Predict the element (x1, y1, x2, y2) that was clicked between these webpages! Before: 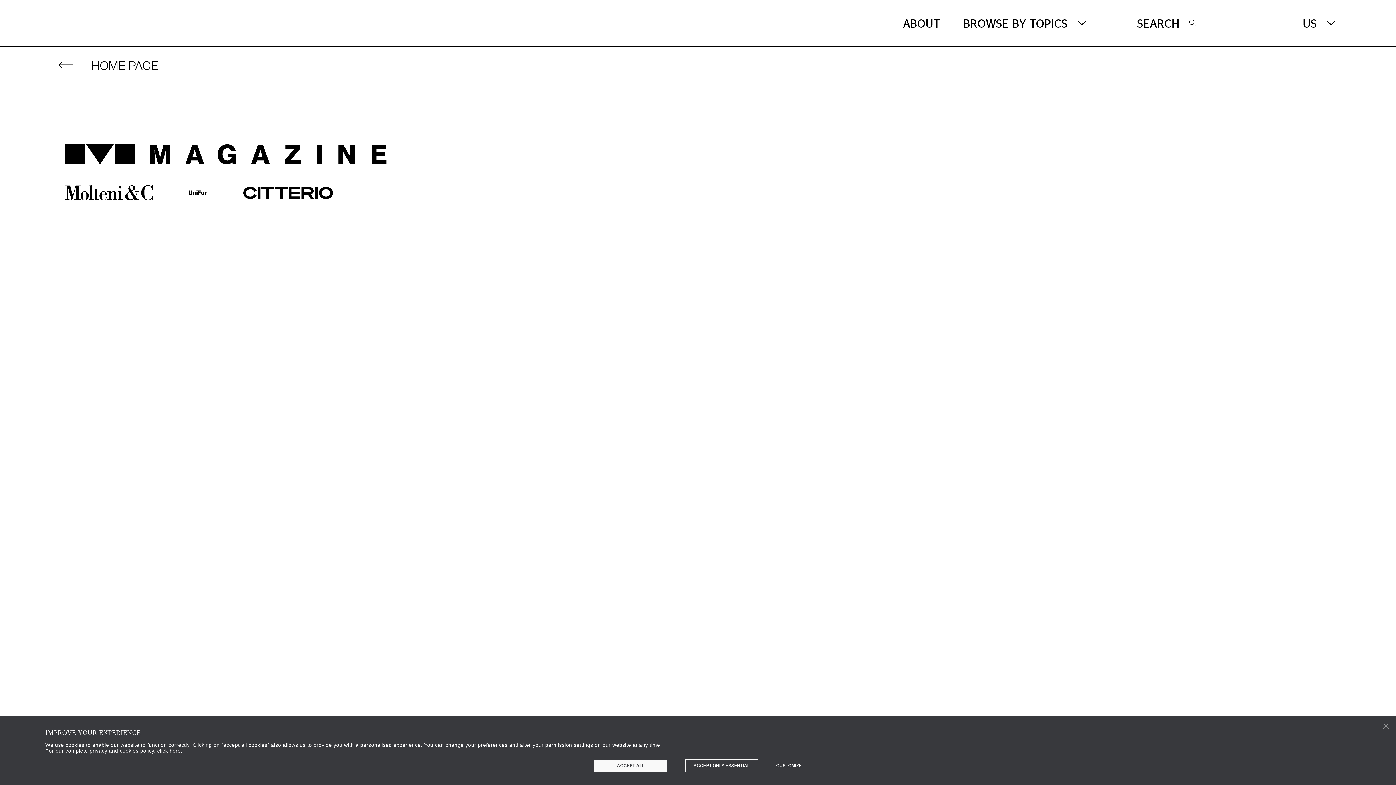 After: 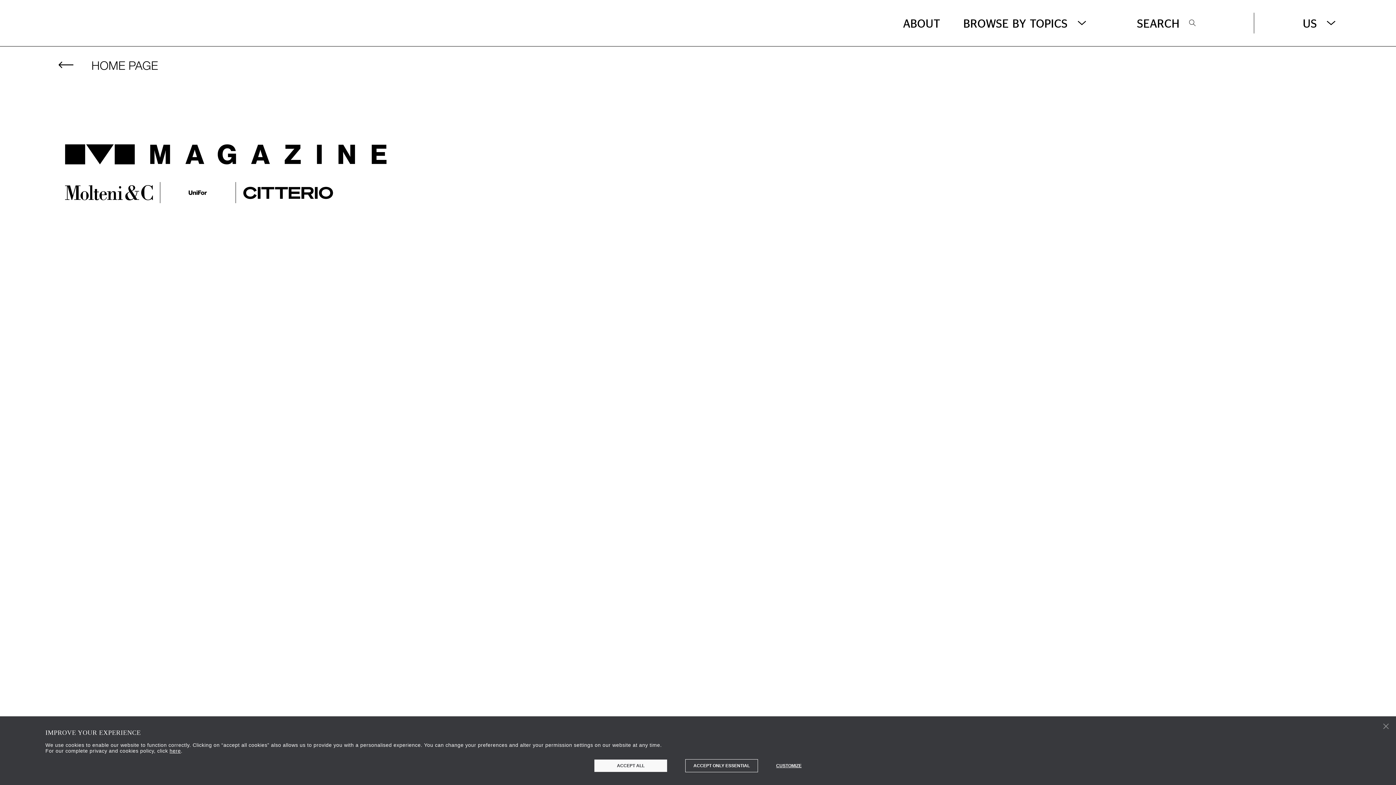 Action: bbox: (65, 184, 152, 200)